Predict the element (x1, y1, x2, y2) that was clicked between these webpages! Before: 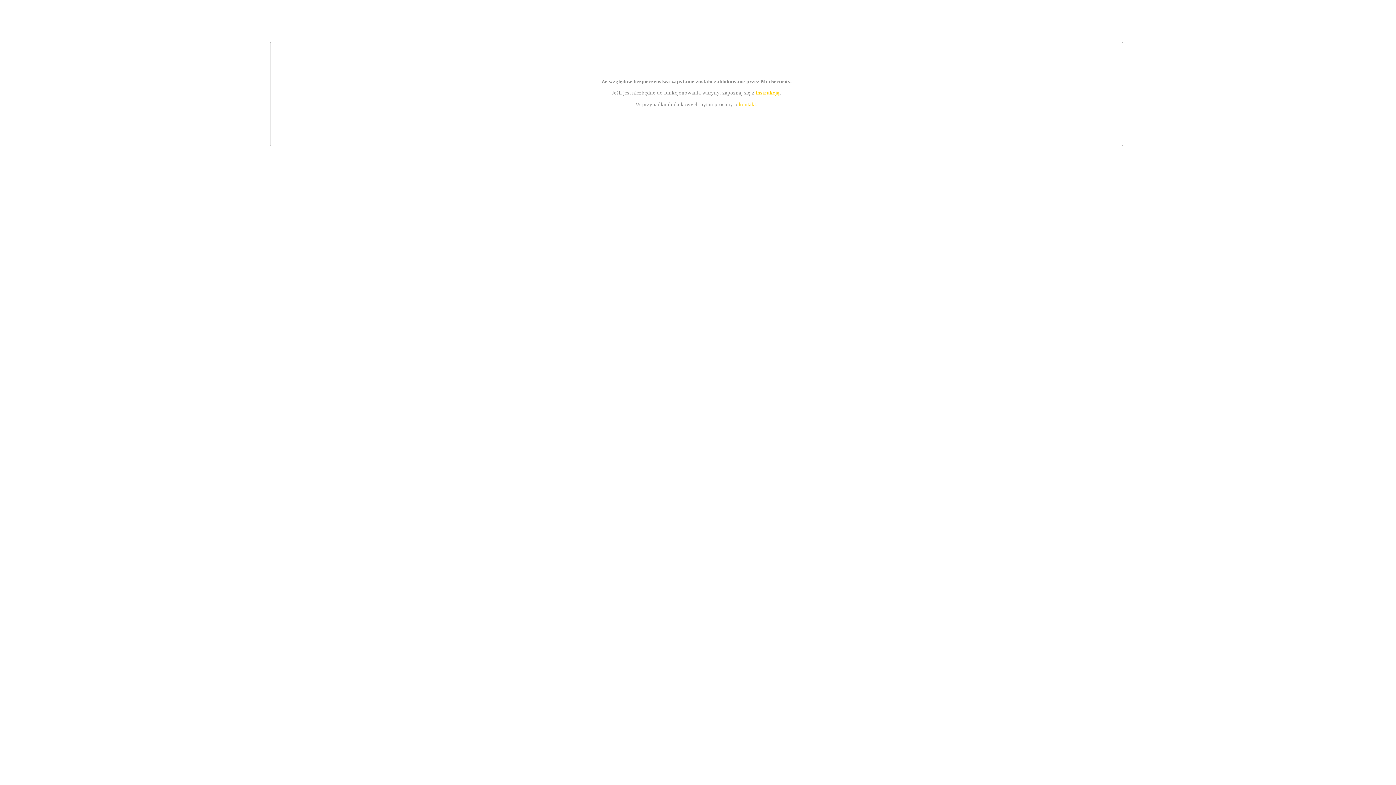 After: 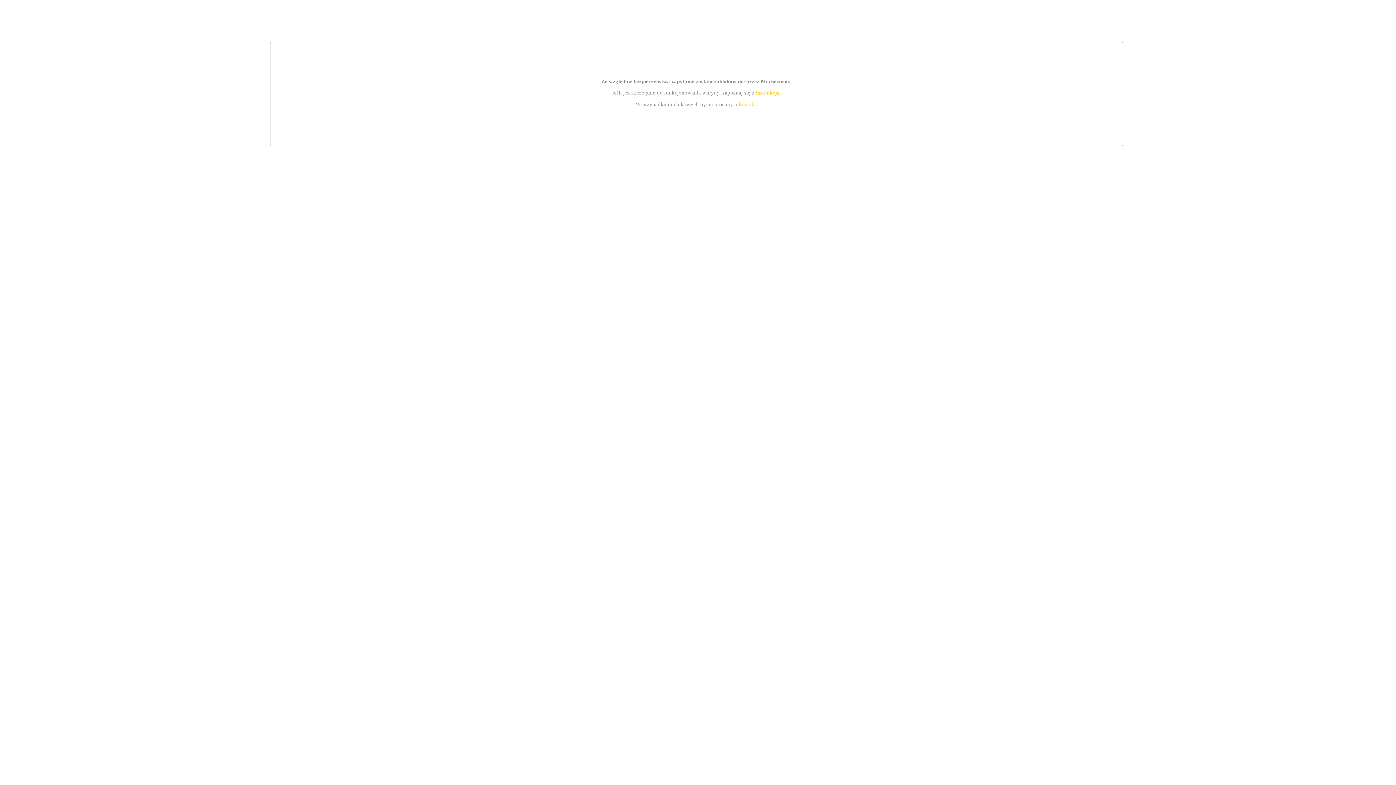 Action: bbox: (739, 101, 756, 107) label: kontakt